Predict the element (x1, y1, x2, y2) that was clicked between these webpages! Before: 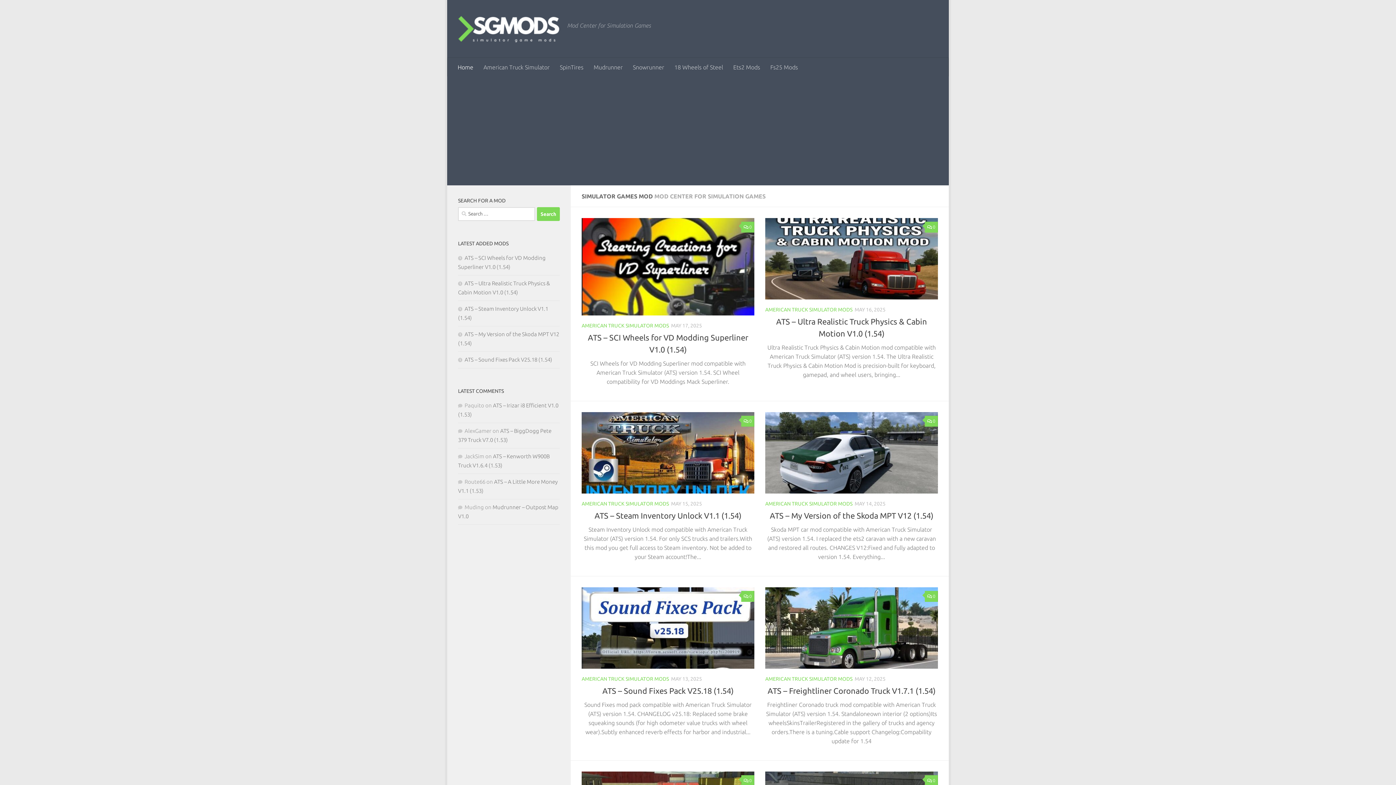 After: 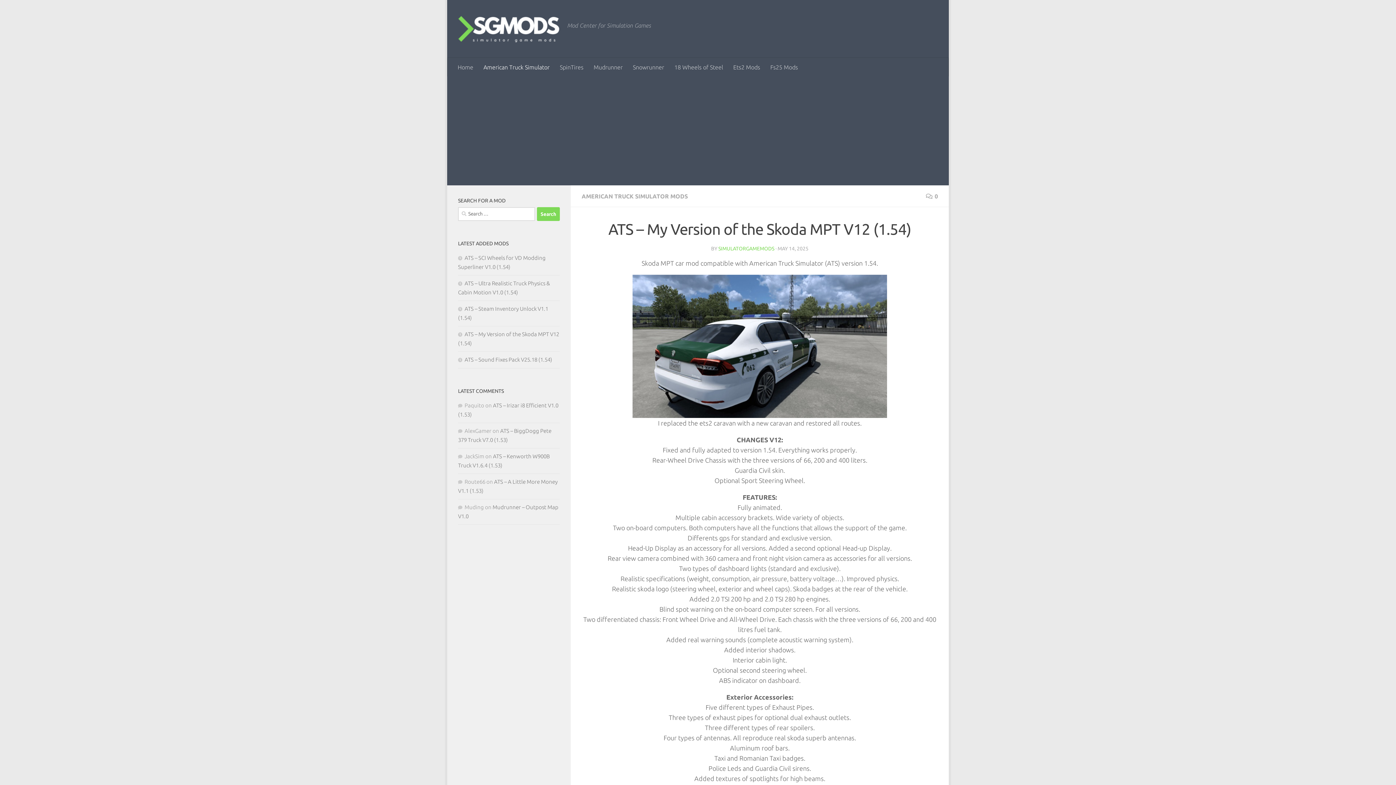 Action: bbox: (770, 511, 933, 520) label: ATS – My Version of the Skoda MPT V12 (1.54)